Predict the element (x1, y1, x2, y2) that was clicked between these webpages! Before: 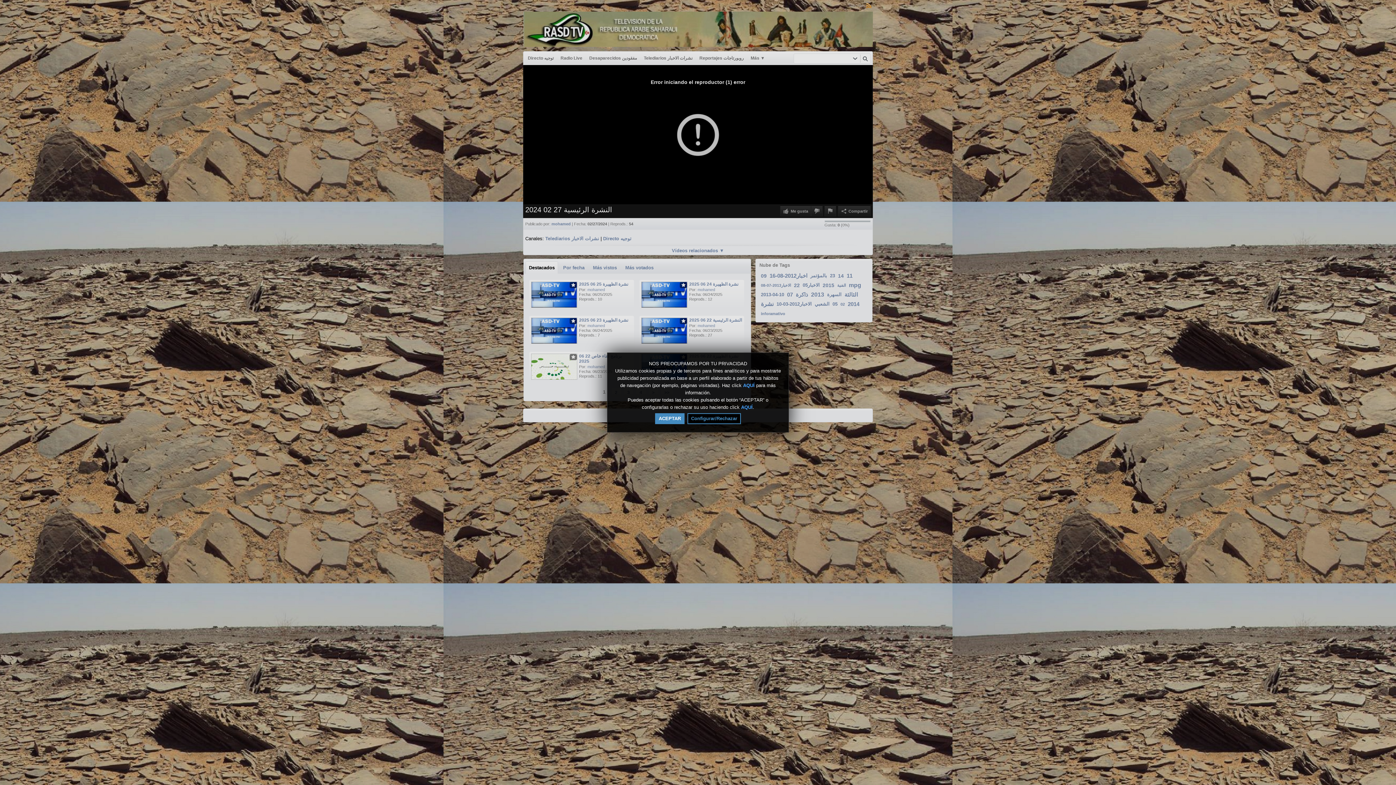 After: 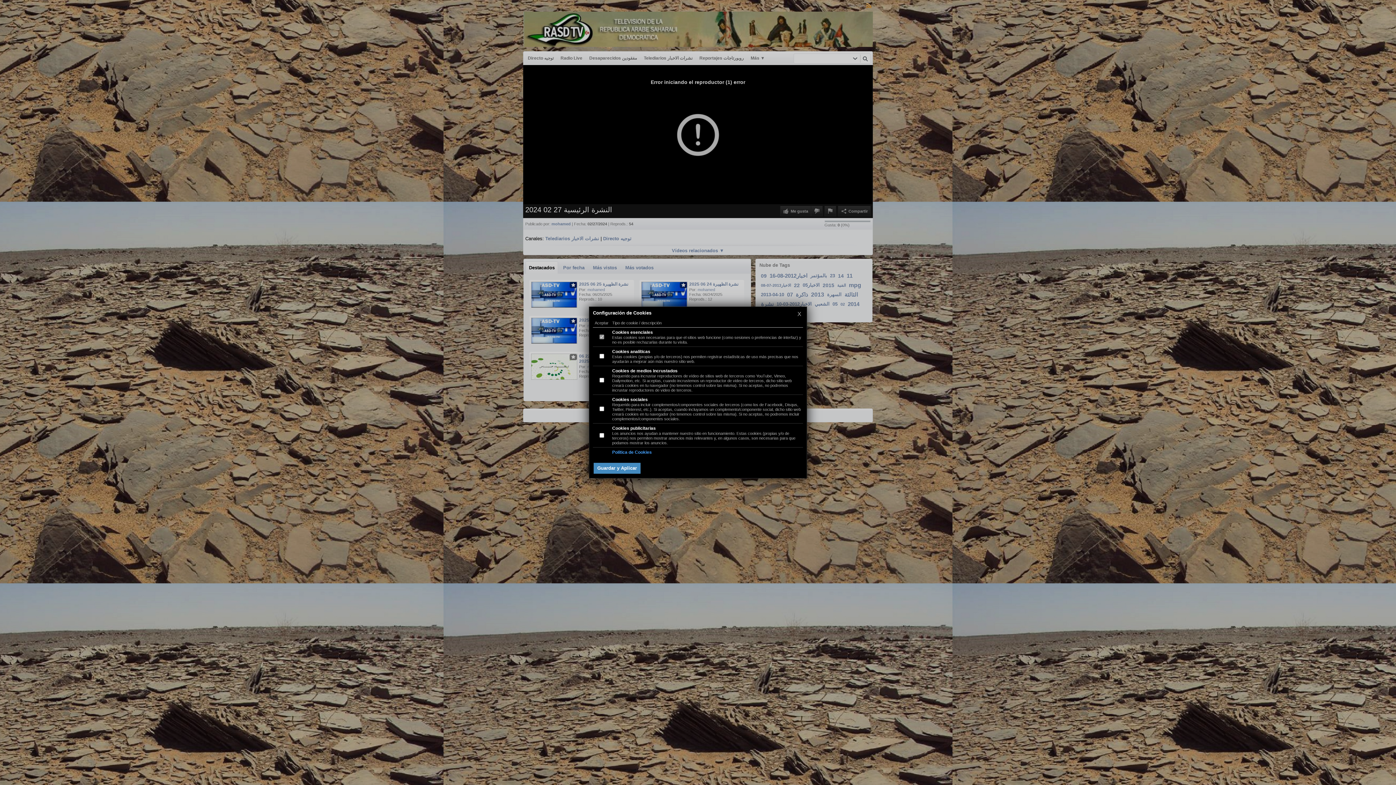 Action: label: AQUÍ bbox: (741, 404, 752, 410)